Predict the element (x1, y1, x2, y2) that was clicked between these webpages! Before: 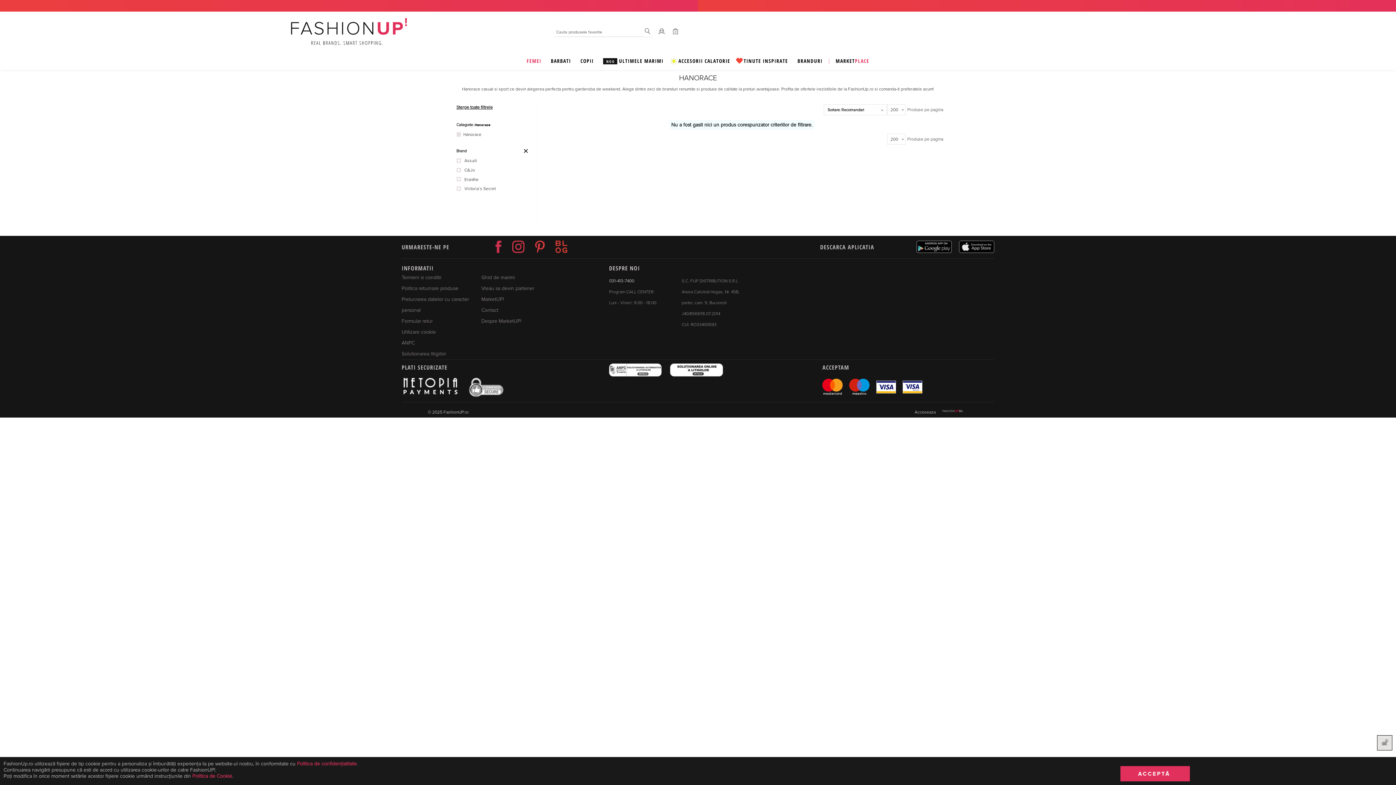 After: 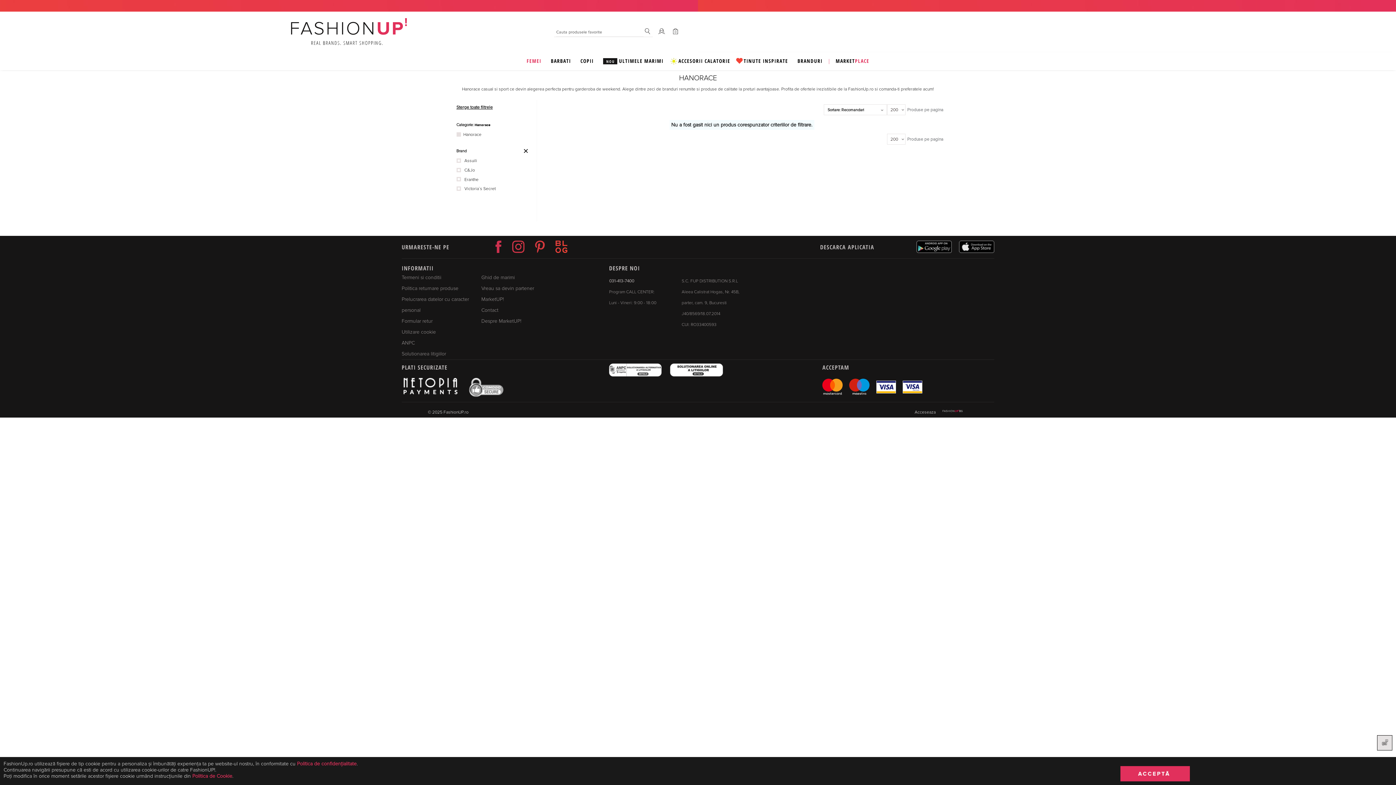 Action: bbox: (555, 249, 567, 254)